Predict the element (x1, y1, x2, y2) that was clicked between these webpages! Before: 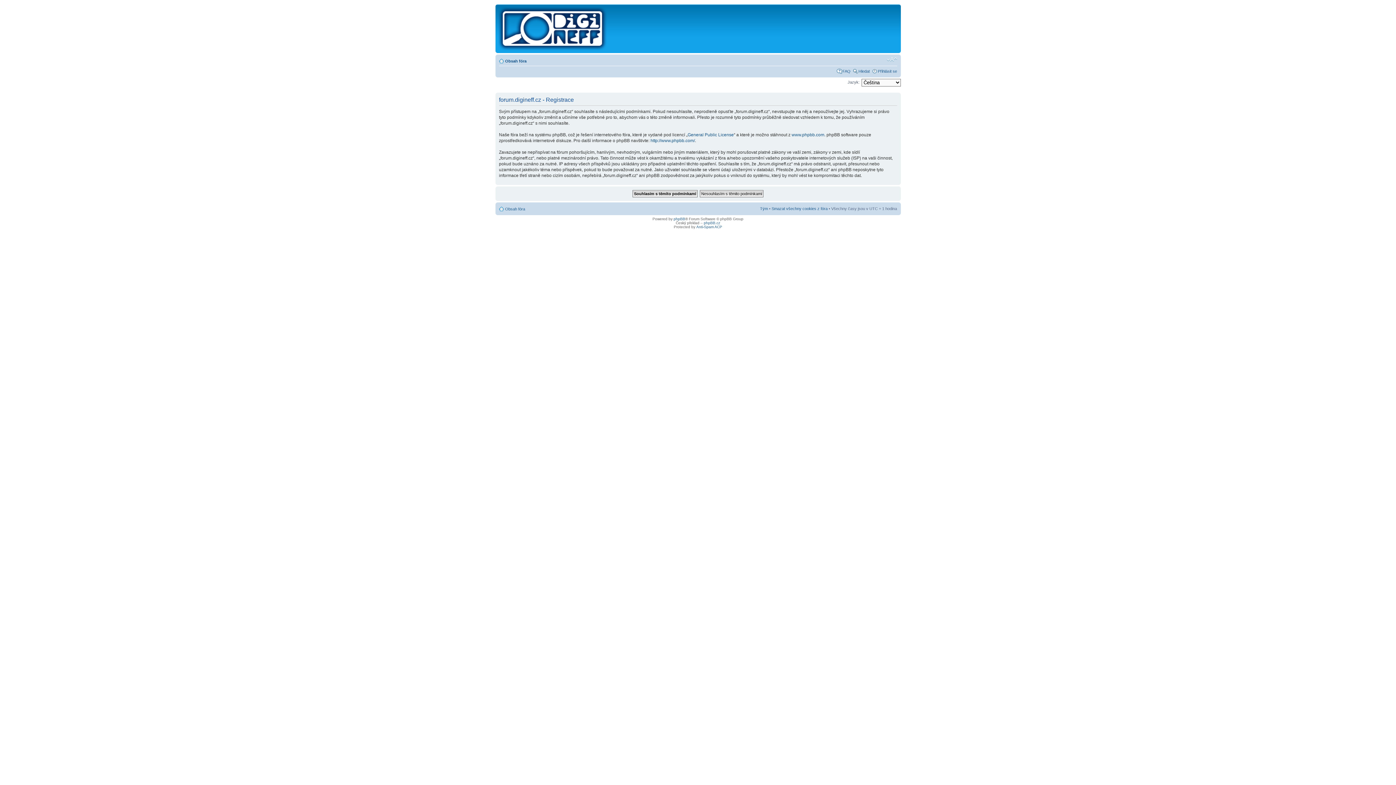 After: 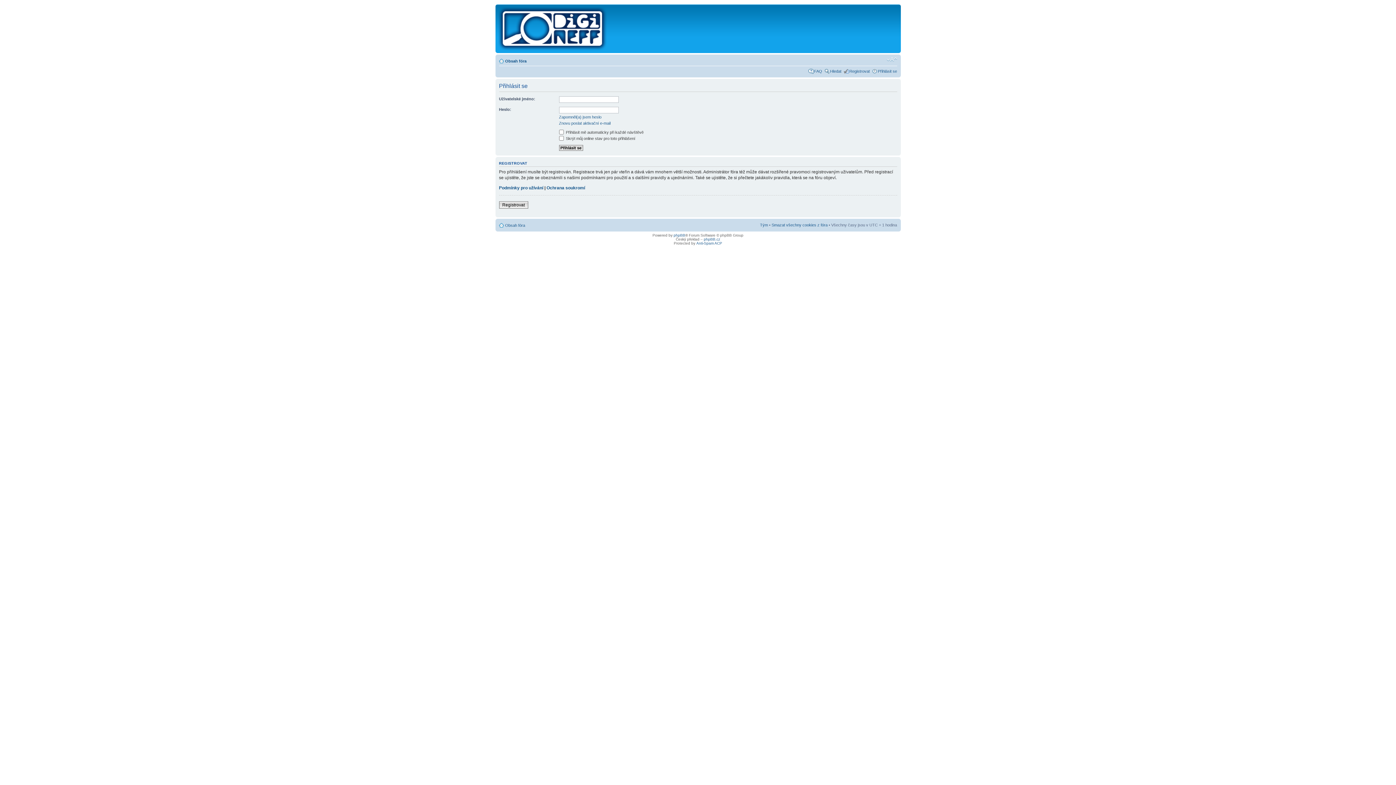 Action: bbox: (878, 69, 897, 73) label: Přihlásit se